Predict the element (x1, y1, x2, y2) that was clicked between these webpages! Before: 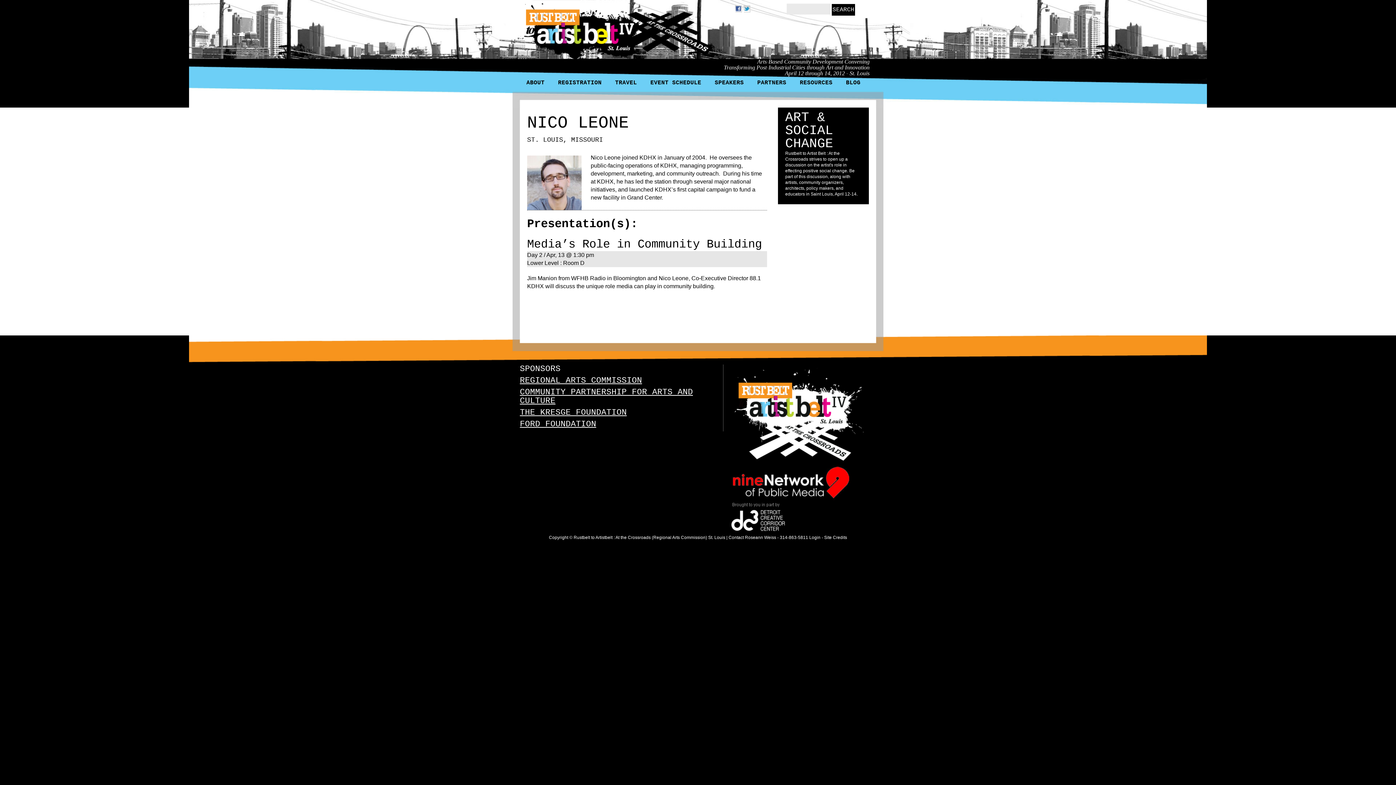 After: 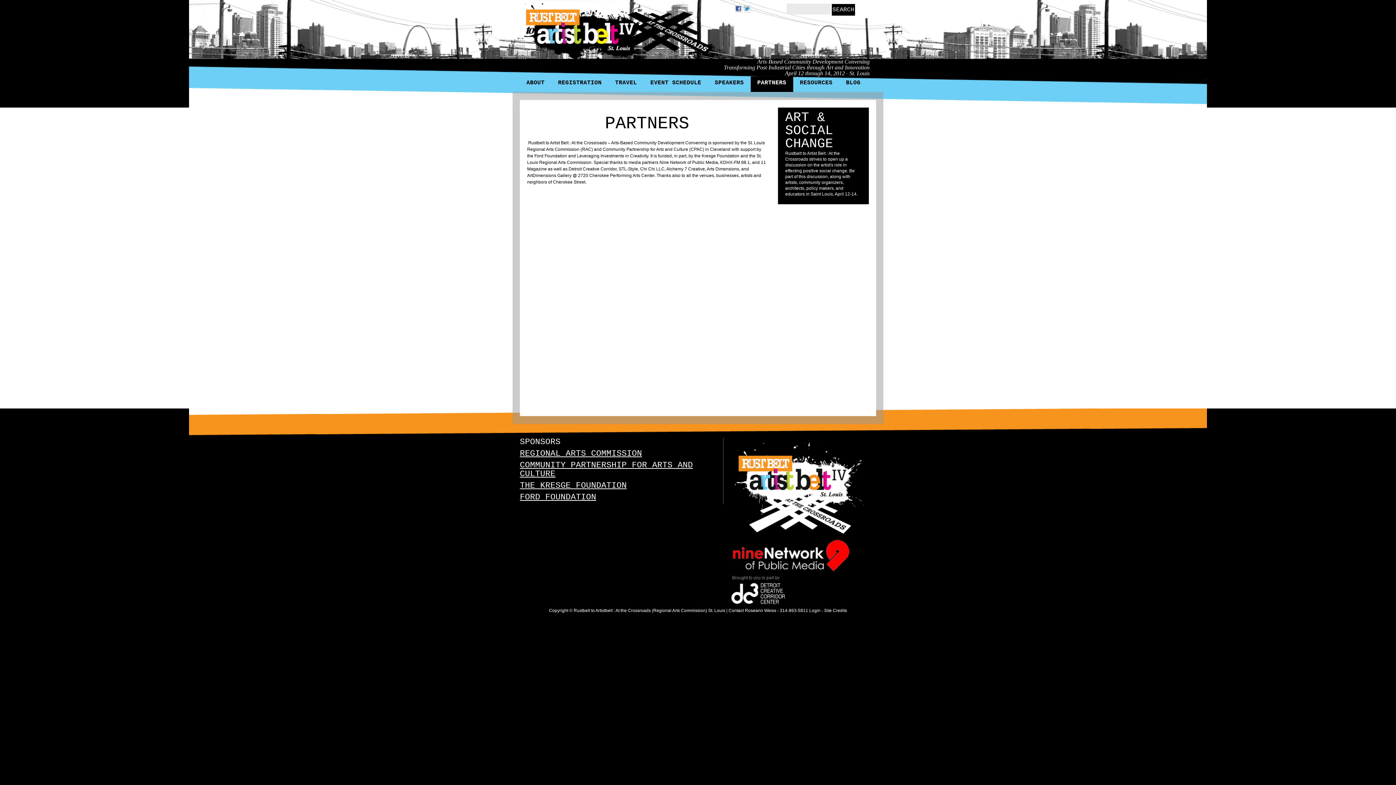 Action: bbox: (750, 76, 793, 92) label: PARTNERS